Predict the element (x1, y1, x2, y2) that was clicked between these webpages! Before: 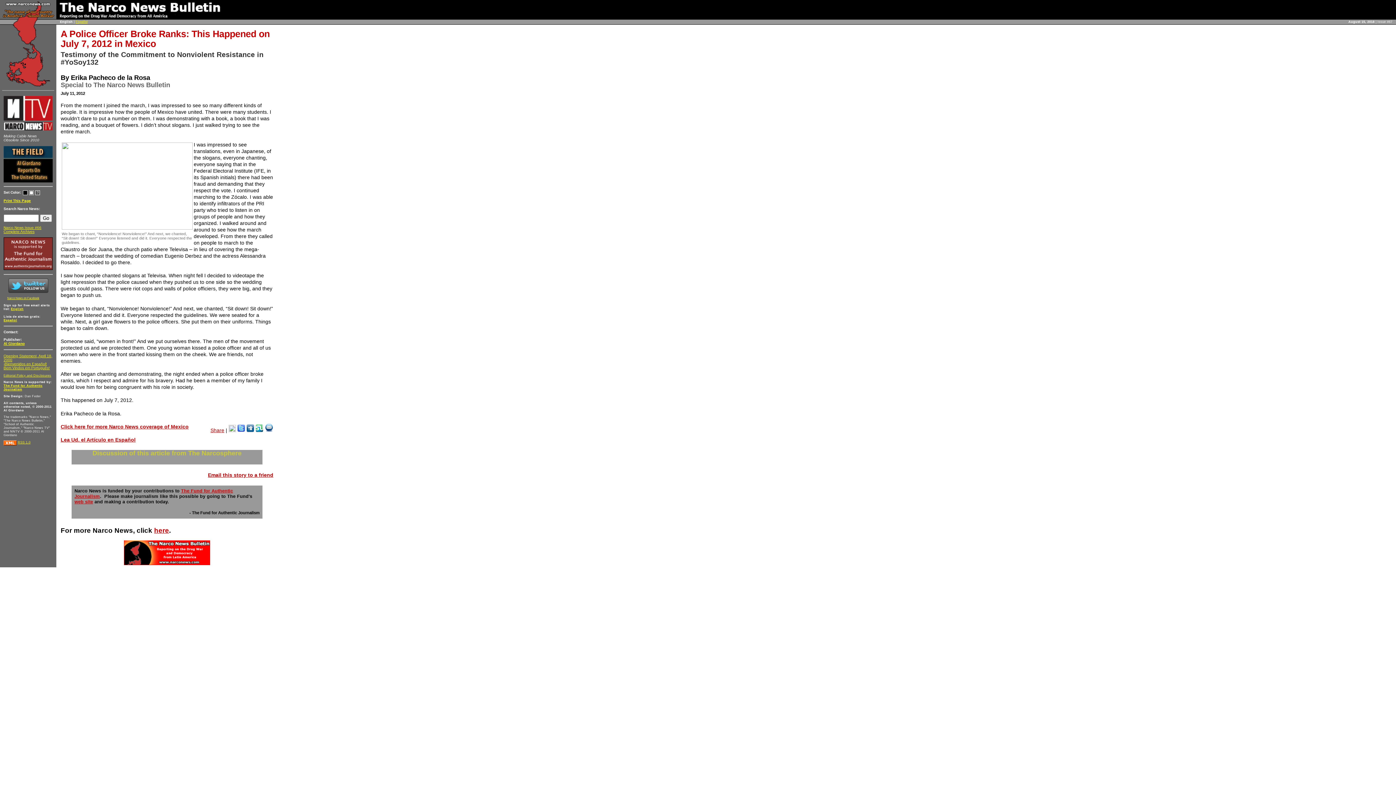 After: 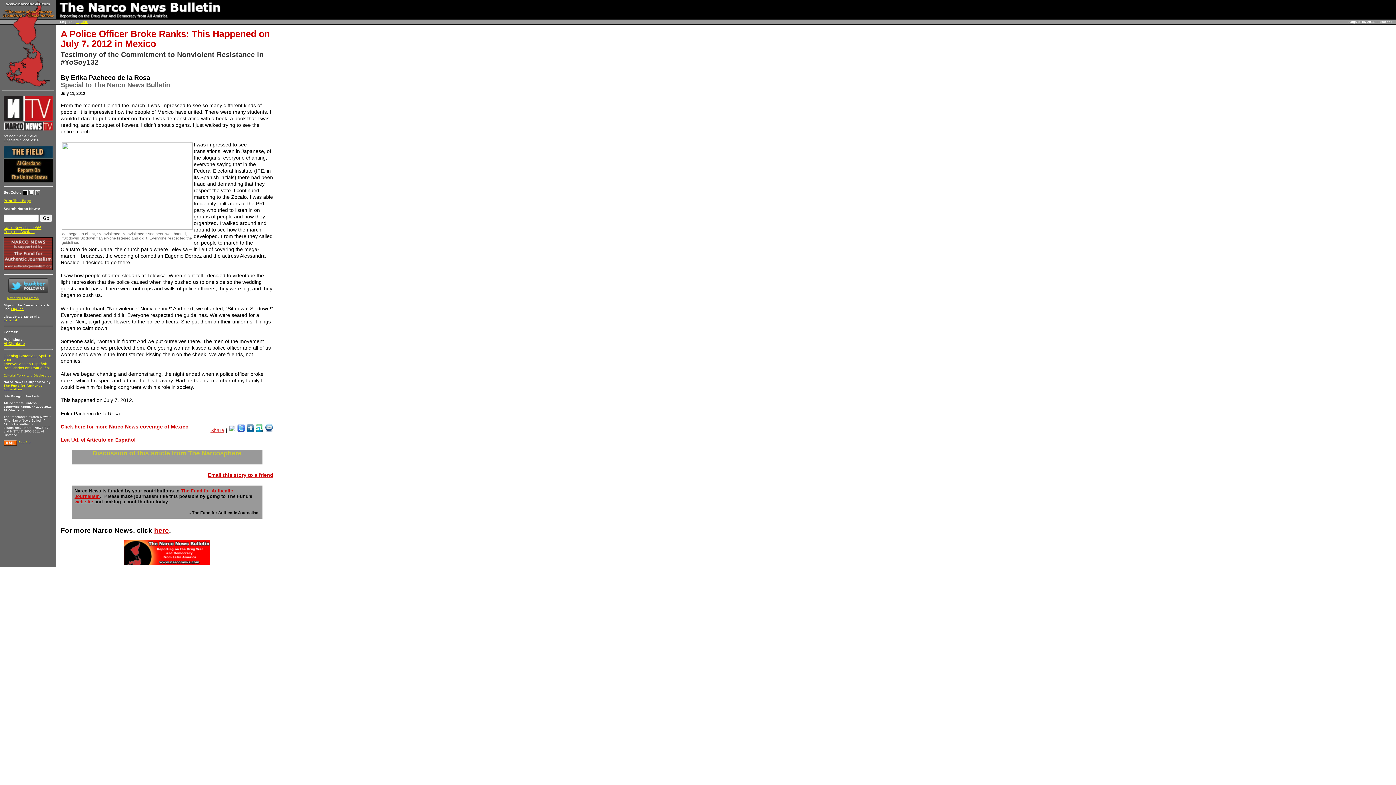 Action: bbox: (246, 427, 254, 433)